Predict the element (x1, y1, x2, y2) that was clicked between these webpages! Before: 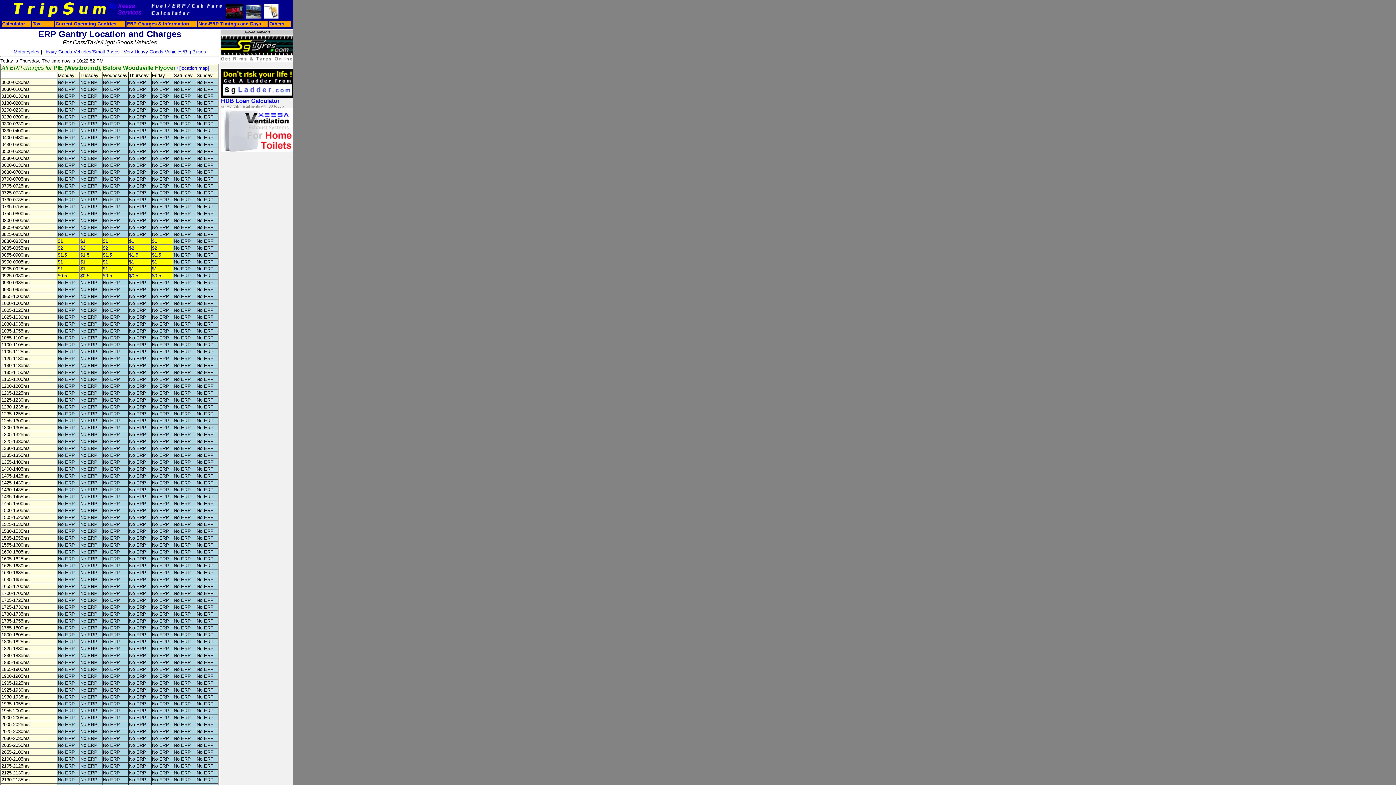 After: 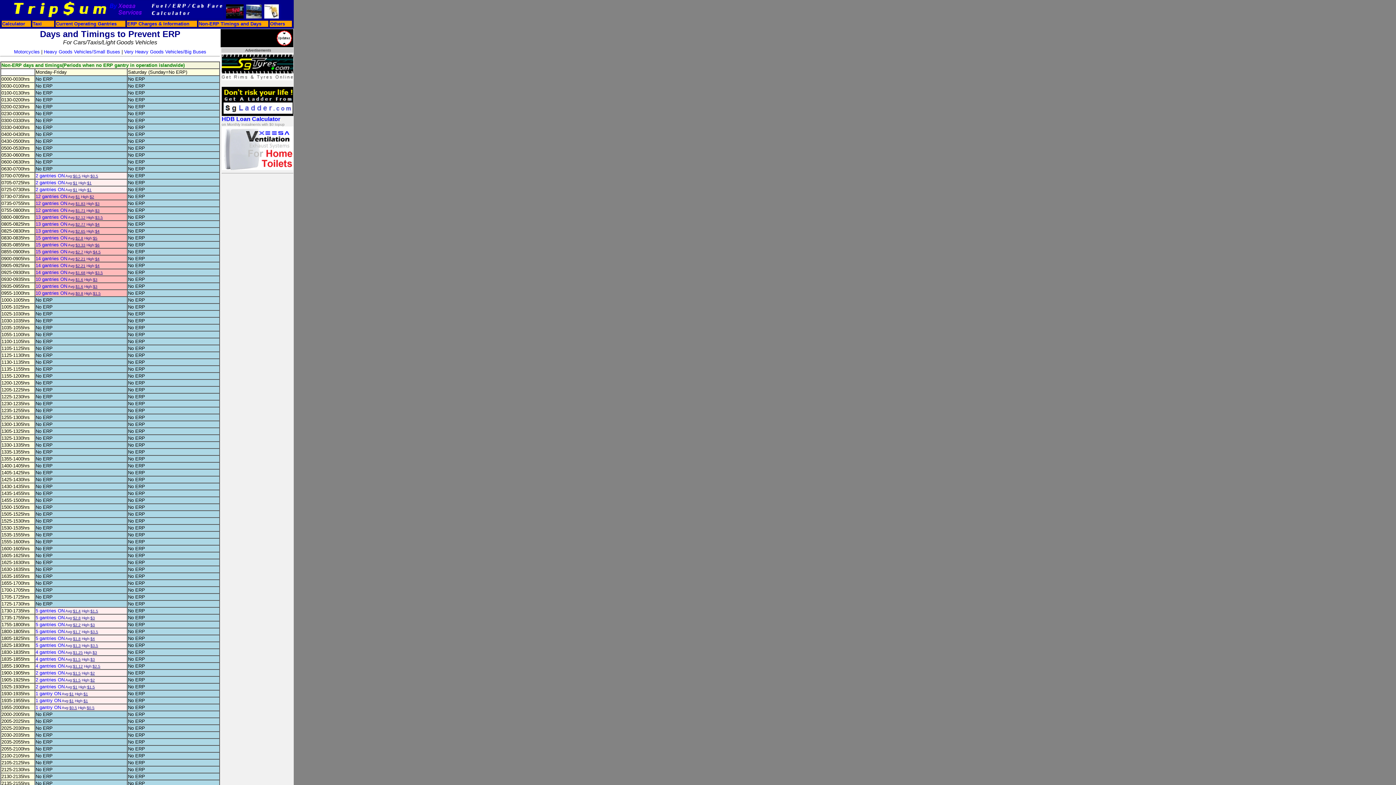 Action: label: Non-ERP Timings and Days bbox: (198, 21, 261, 26)